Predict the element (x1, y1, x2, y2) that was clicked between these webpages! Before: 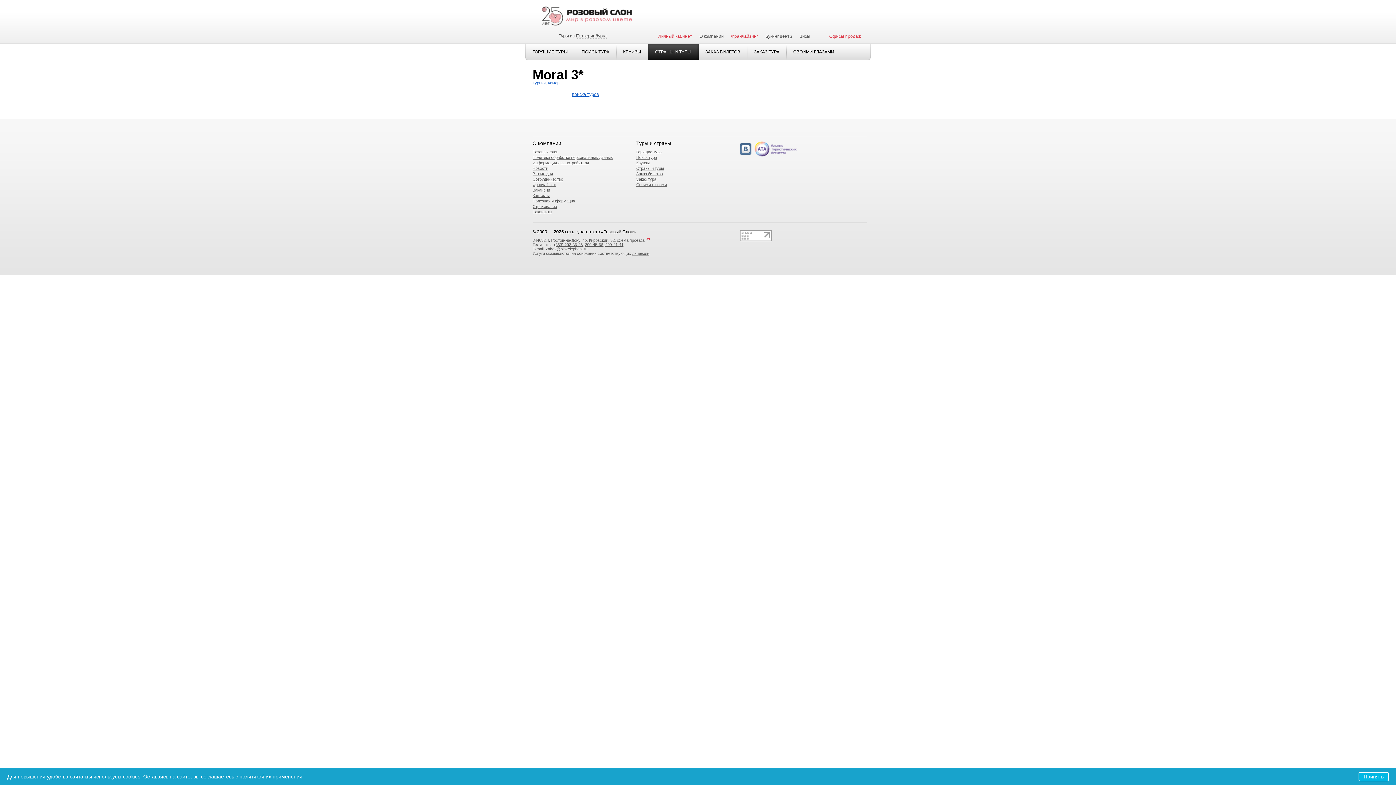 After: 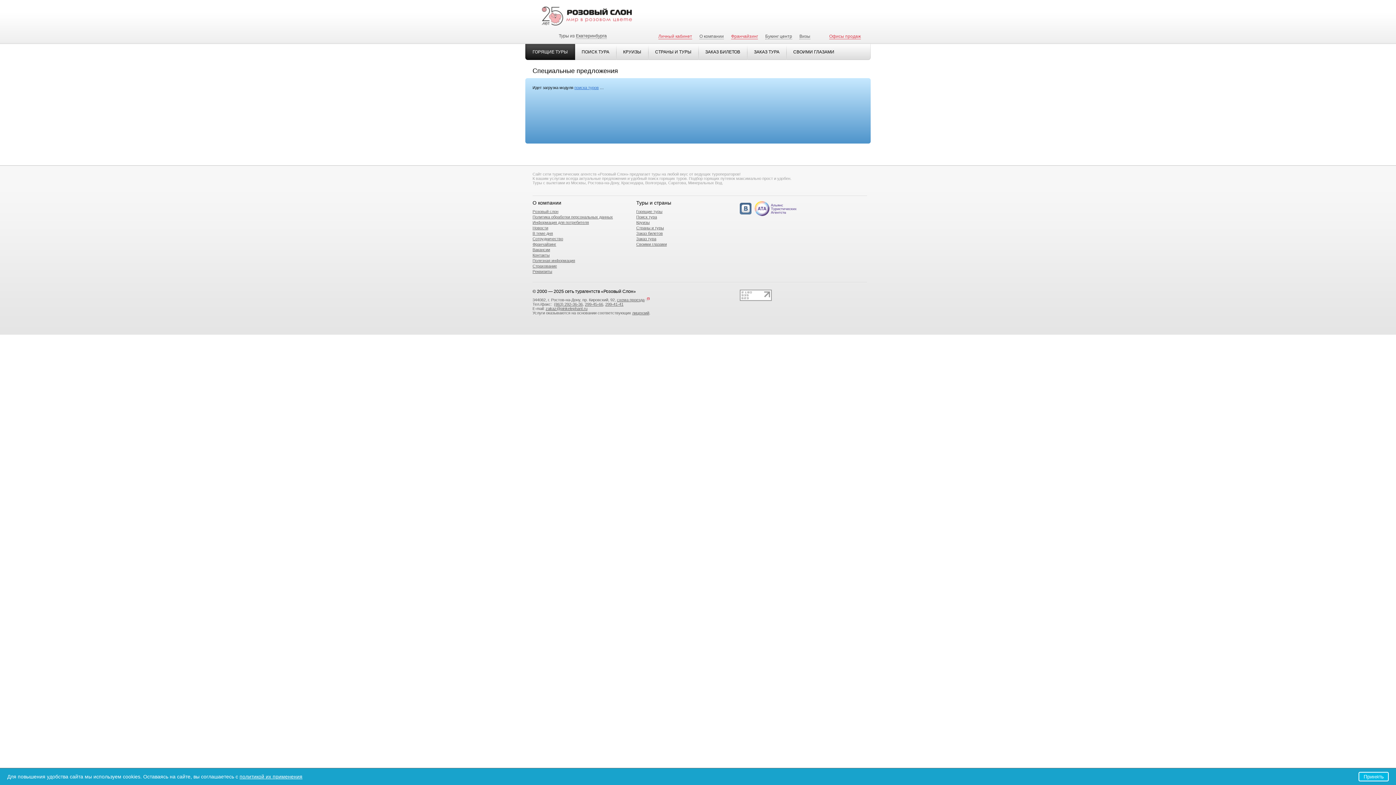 Action: label: ГОРЯЩИЕ ТУРЫ bbox: (525, 44, 575, 60)